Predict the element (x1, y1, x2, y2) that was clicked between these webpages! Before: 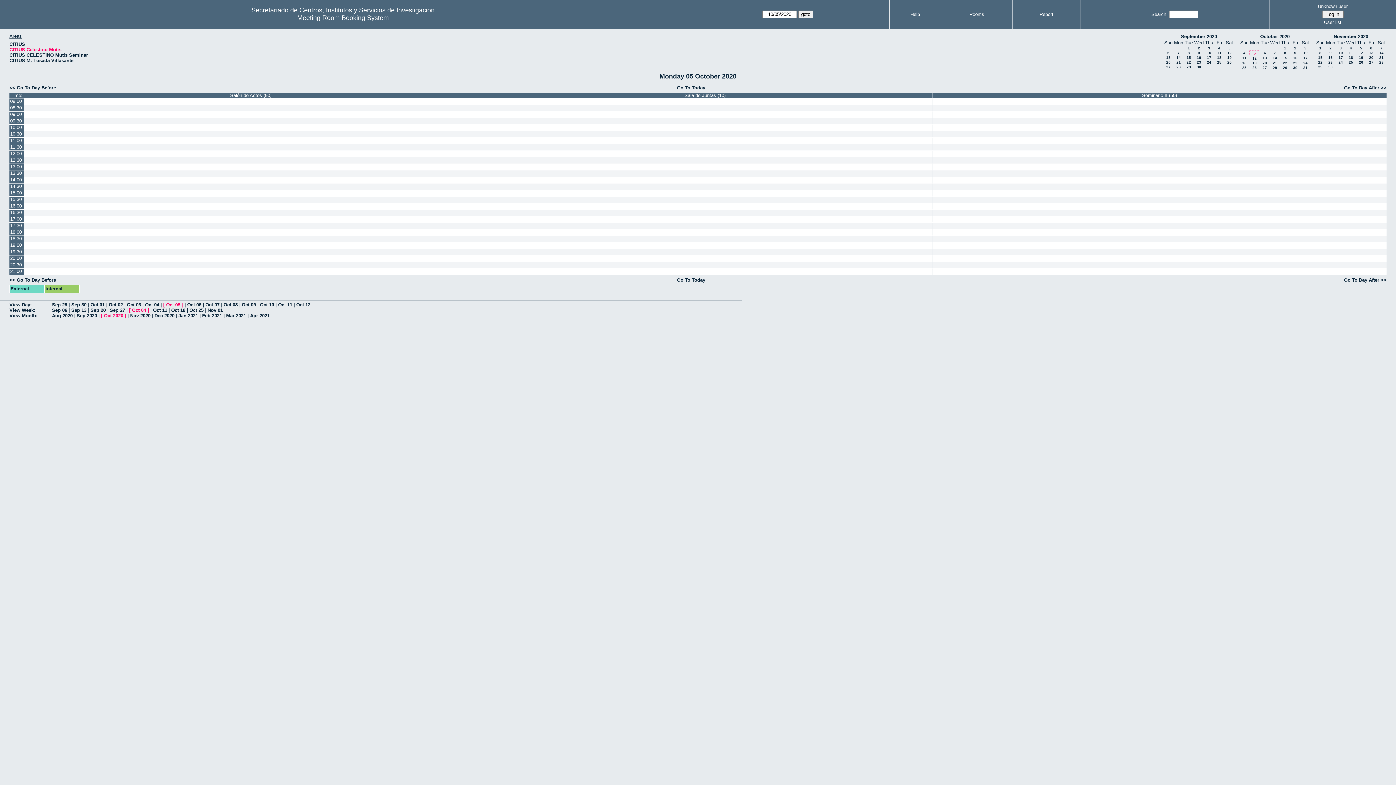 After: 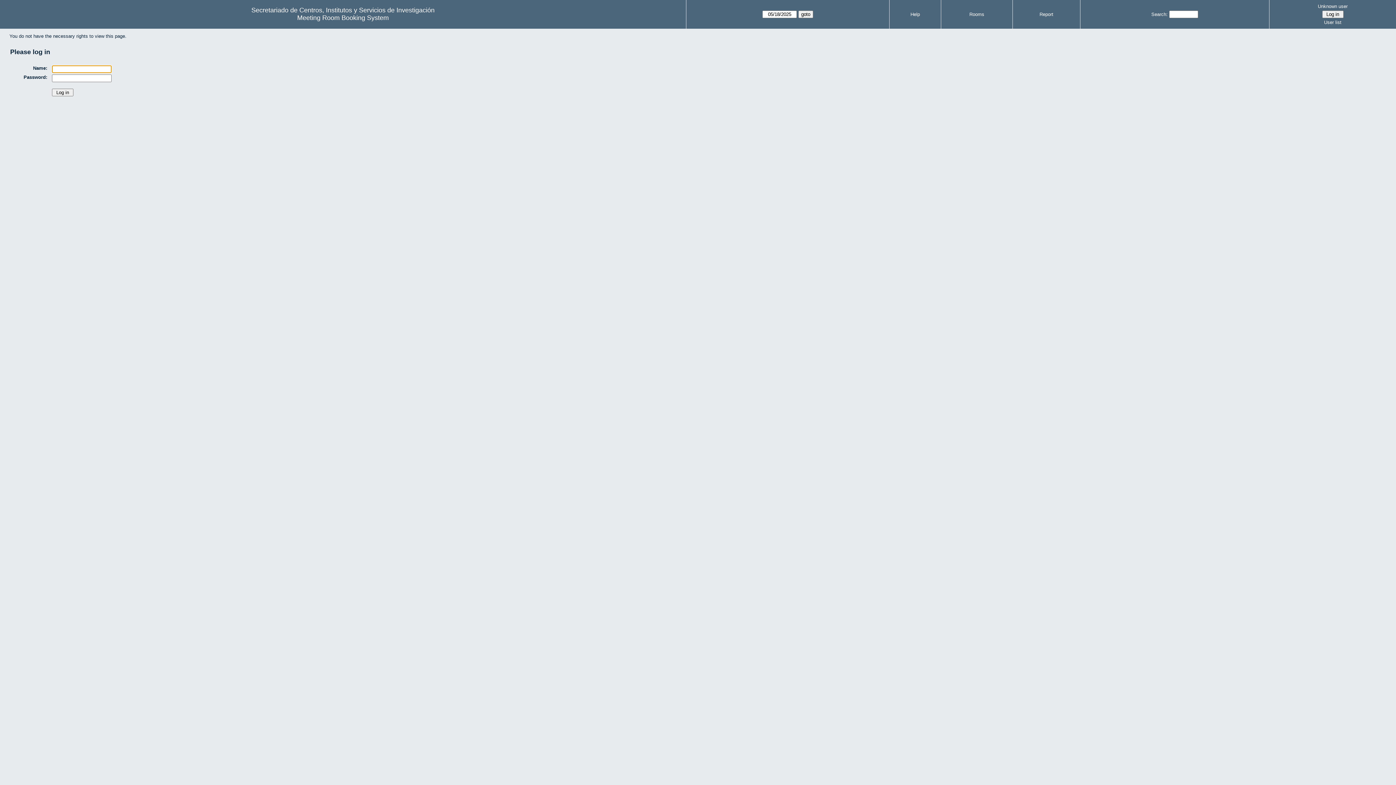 Action: bbox: (478, 236, 932, 242)